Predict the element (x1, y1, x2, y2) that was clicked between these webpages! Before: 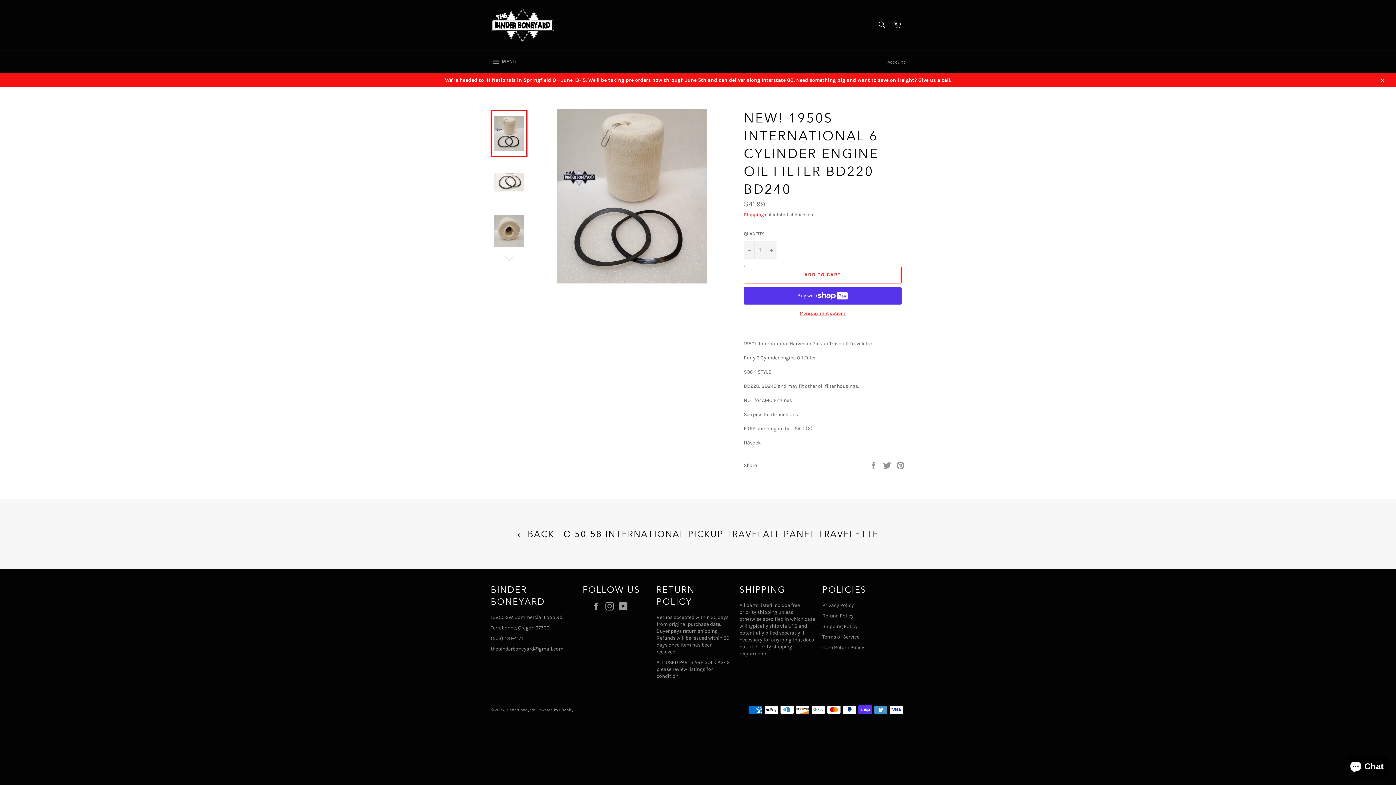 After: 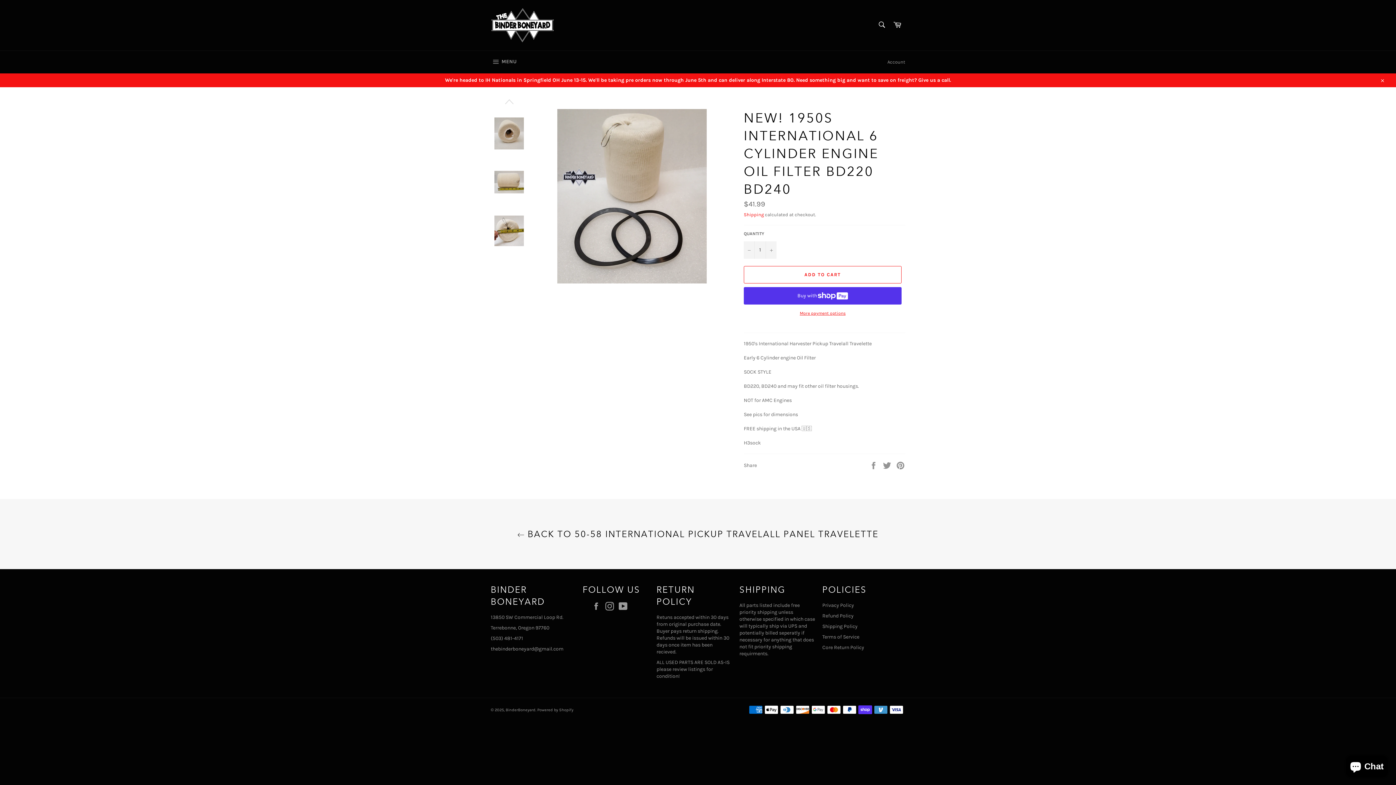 Action: bbox: (490, 253, 527, 264)